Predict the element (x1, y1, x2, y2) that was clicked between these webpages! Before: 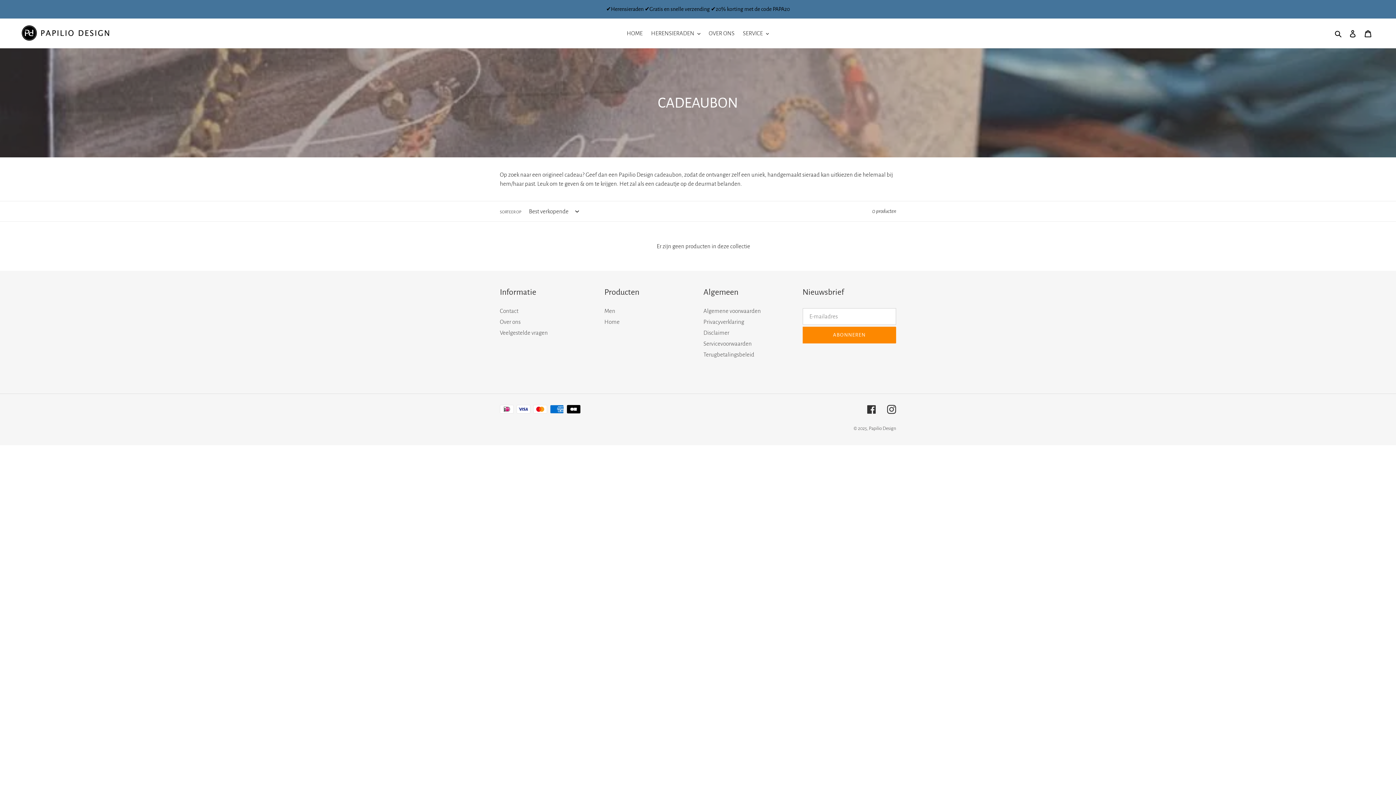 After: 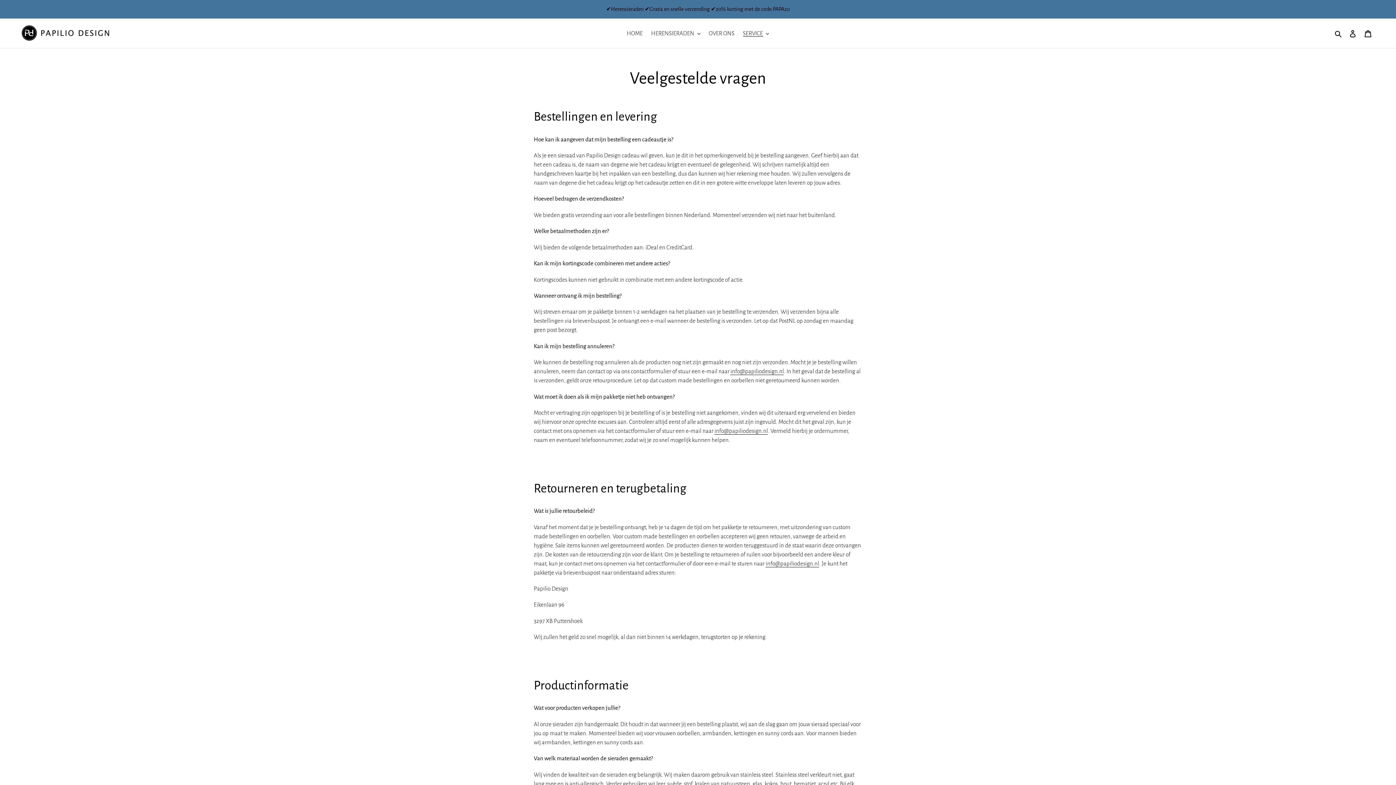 Action: label: Veelgestelde vragen bbox: (500, 329, 548, 336)